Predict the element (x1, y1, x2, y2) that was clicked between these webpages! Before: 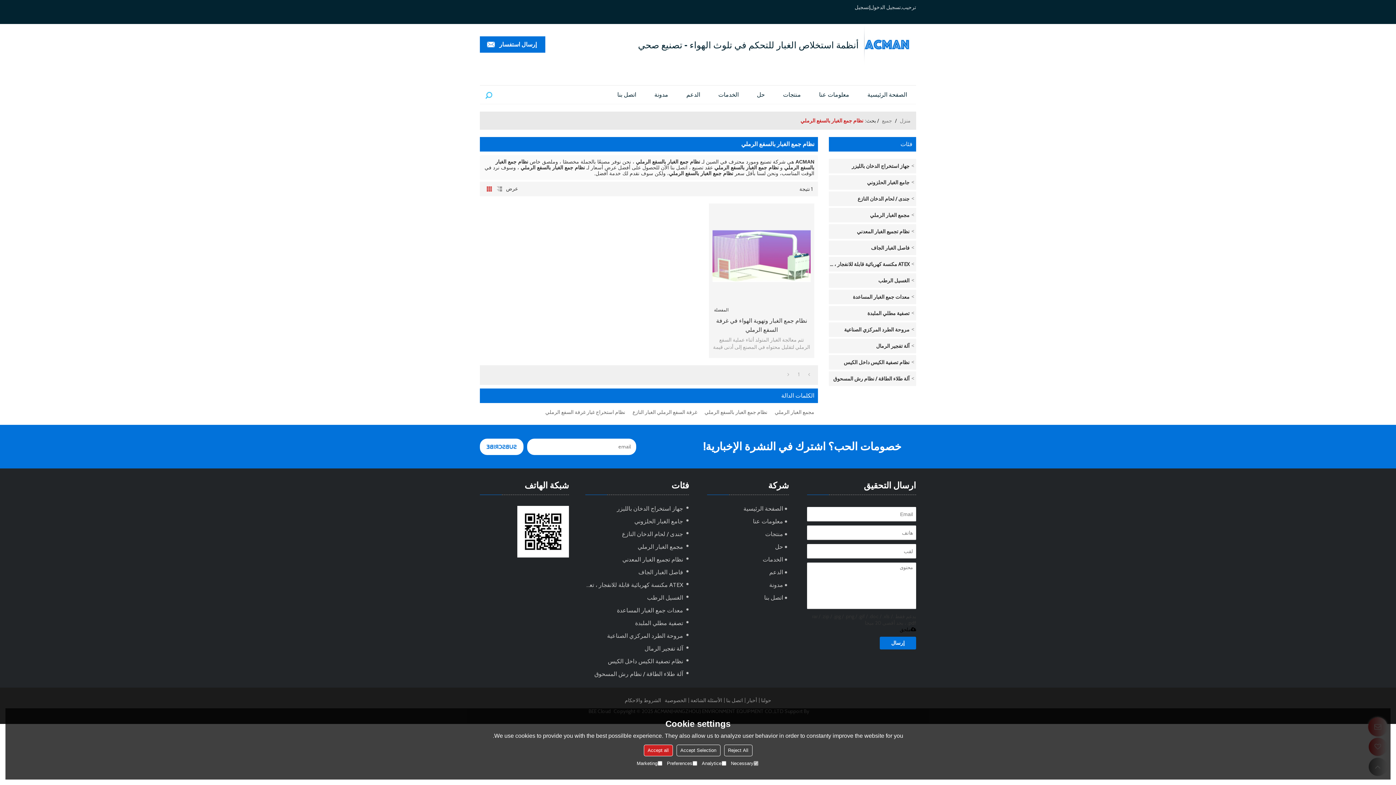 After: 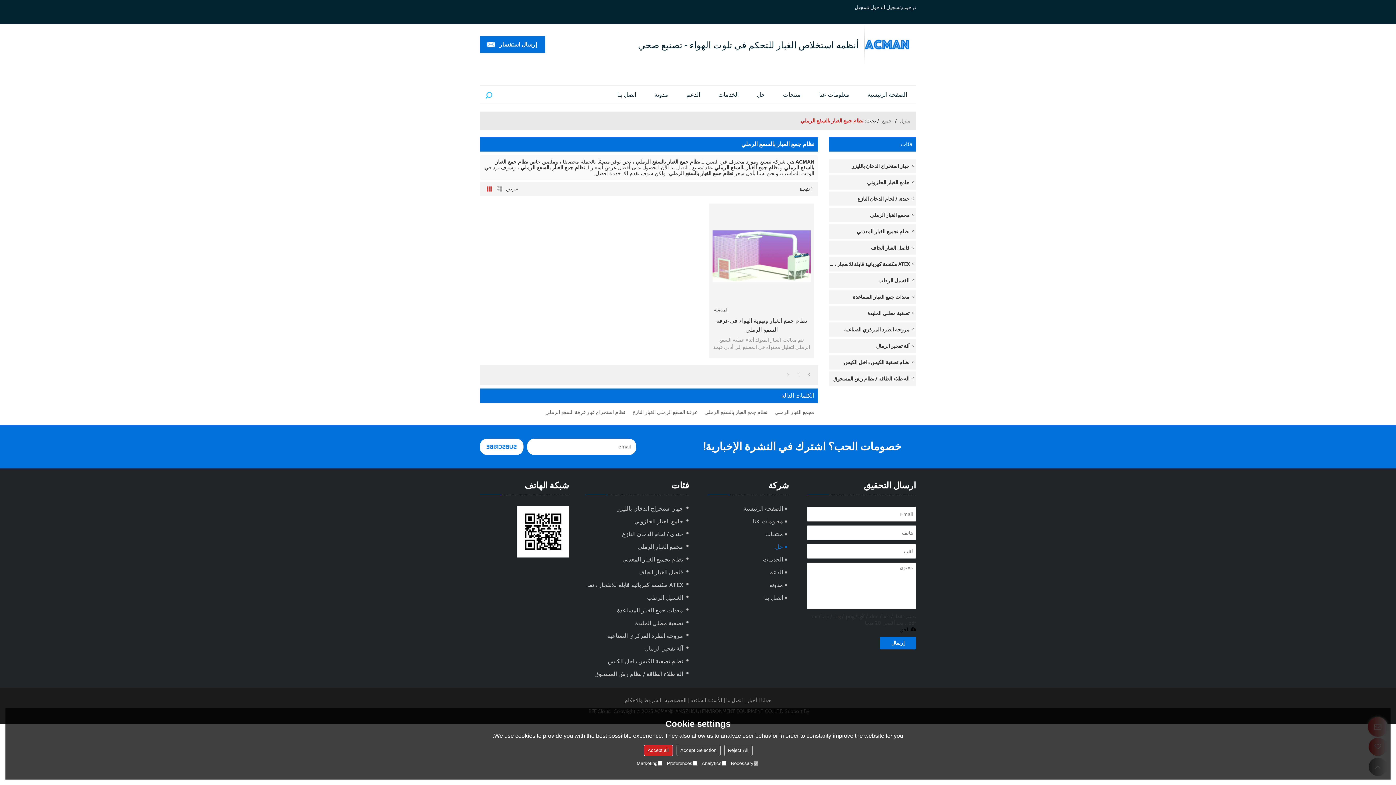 Action: bbox: (707, 540, 789, 553) label: حل